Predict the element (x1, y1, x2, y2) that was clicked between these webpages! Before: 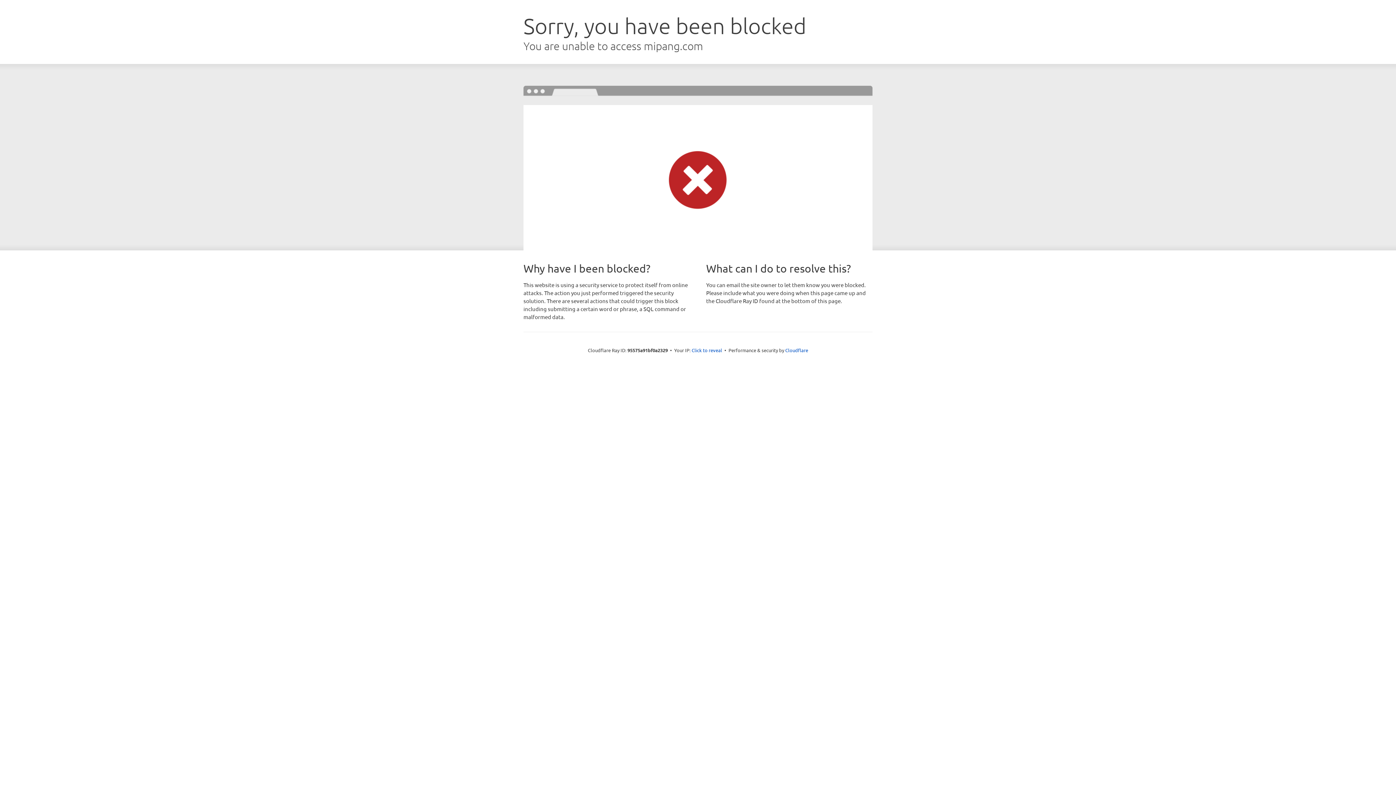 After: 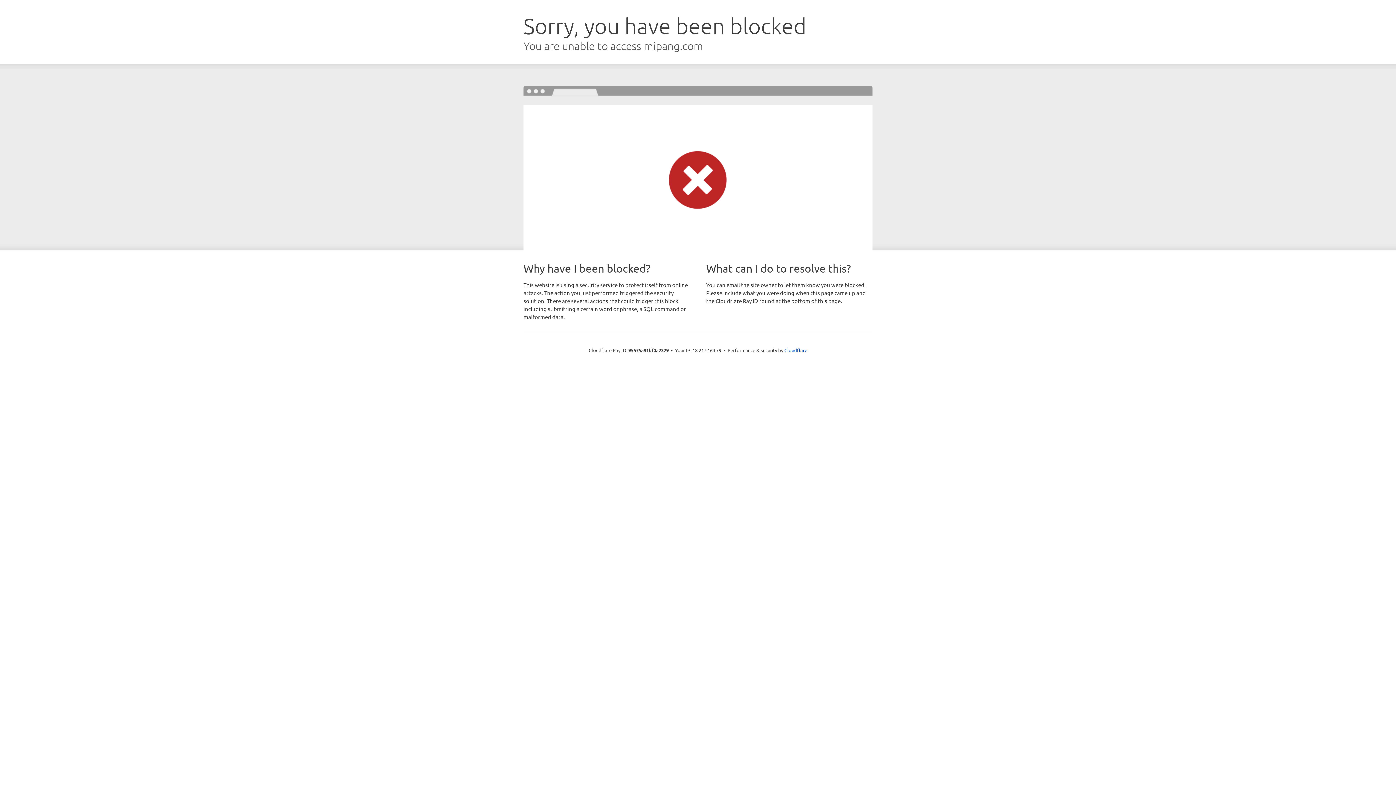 Action: label: Click to reveal bbox: (691, 346, 722, 353)